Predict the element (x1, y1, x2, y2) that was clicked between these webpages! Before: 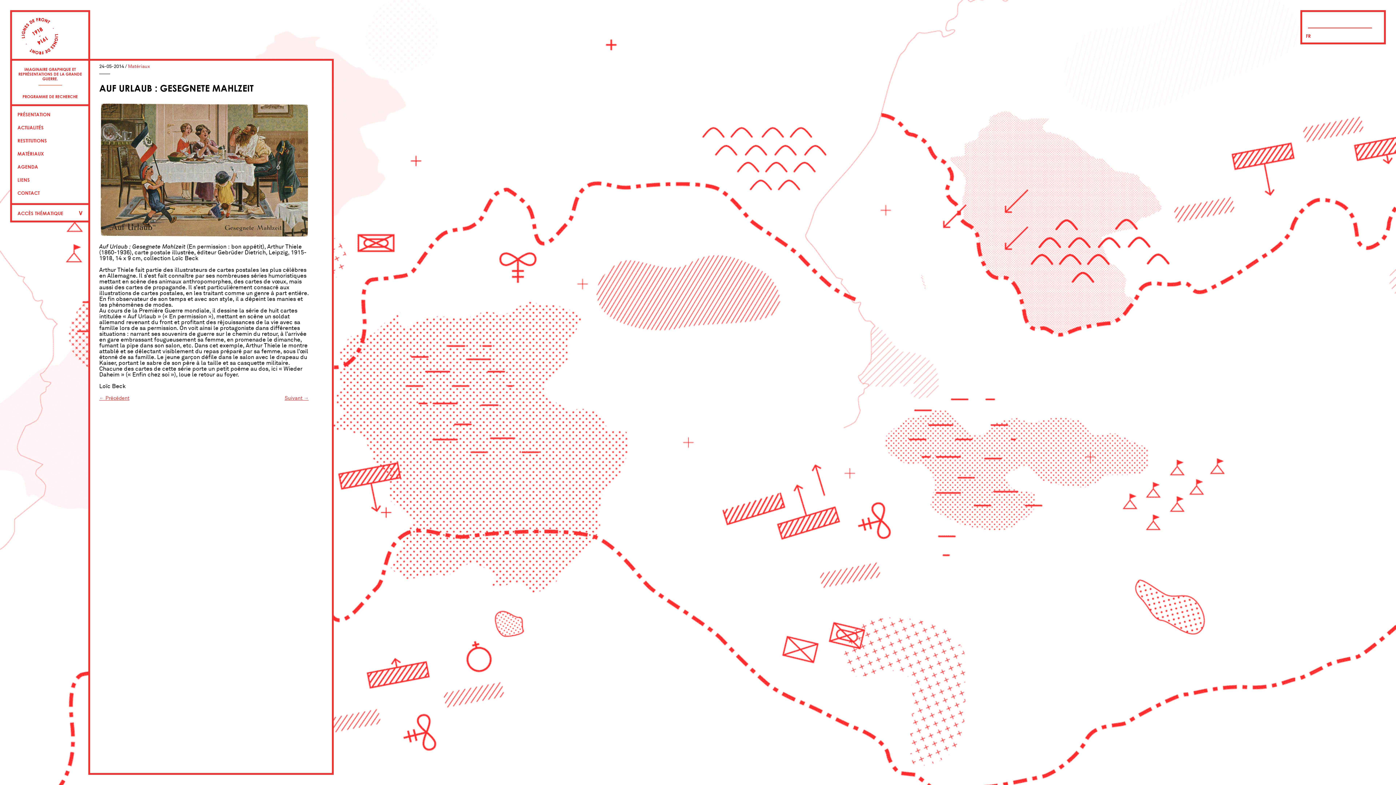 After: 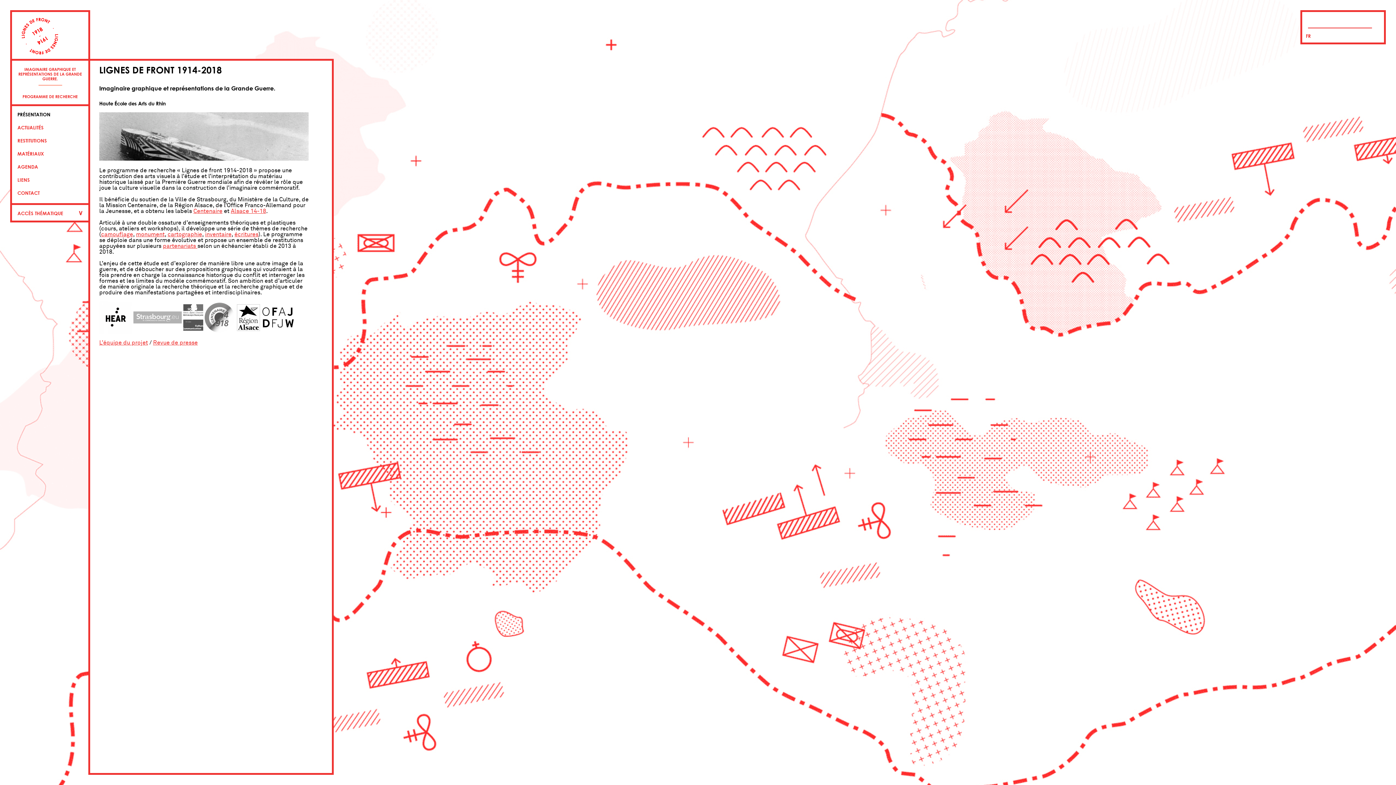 Action: bbox: (17, 111, 50, 117) label: PRÉSENTATION